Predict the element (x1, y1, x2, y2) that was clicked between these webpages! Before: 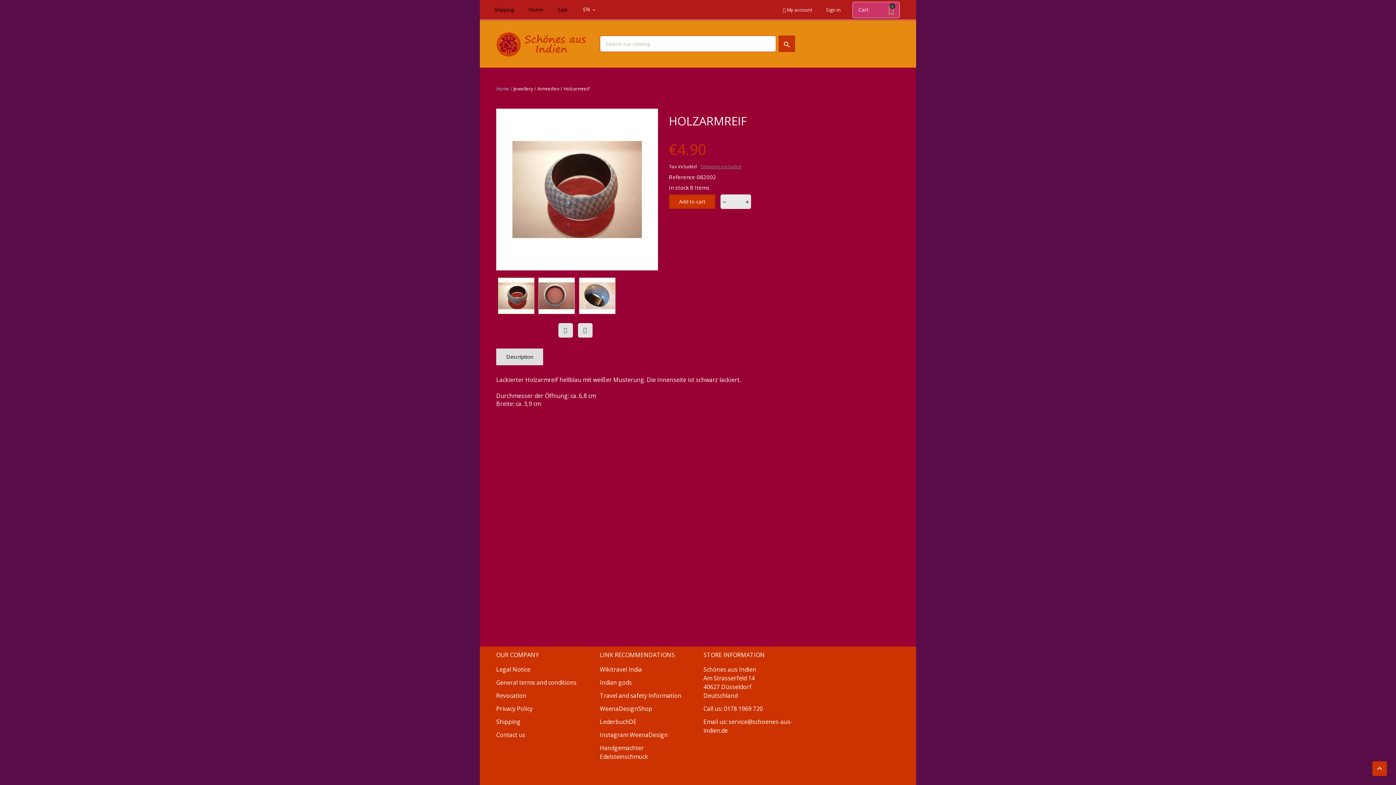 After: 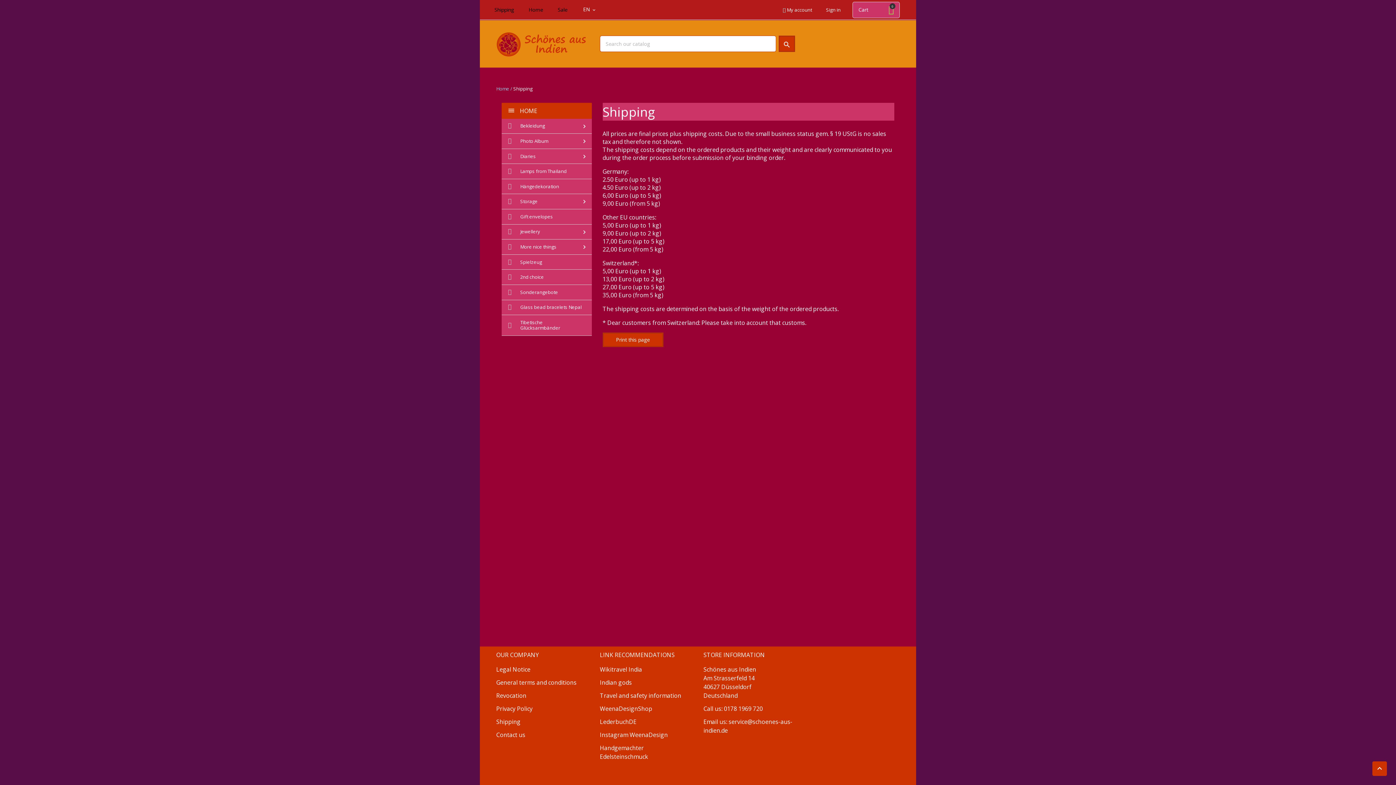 Action: label: Shipping bbox: (496, 718, 520, 726)